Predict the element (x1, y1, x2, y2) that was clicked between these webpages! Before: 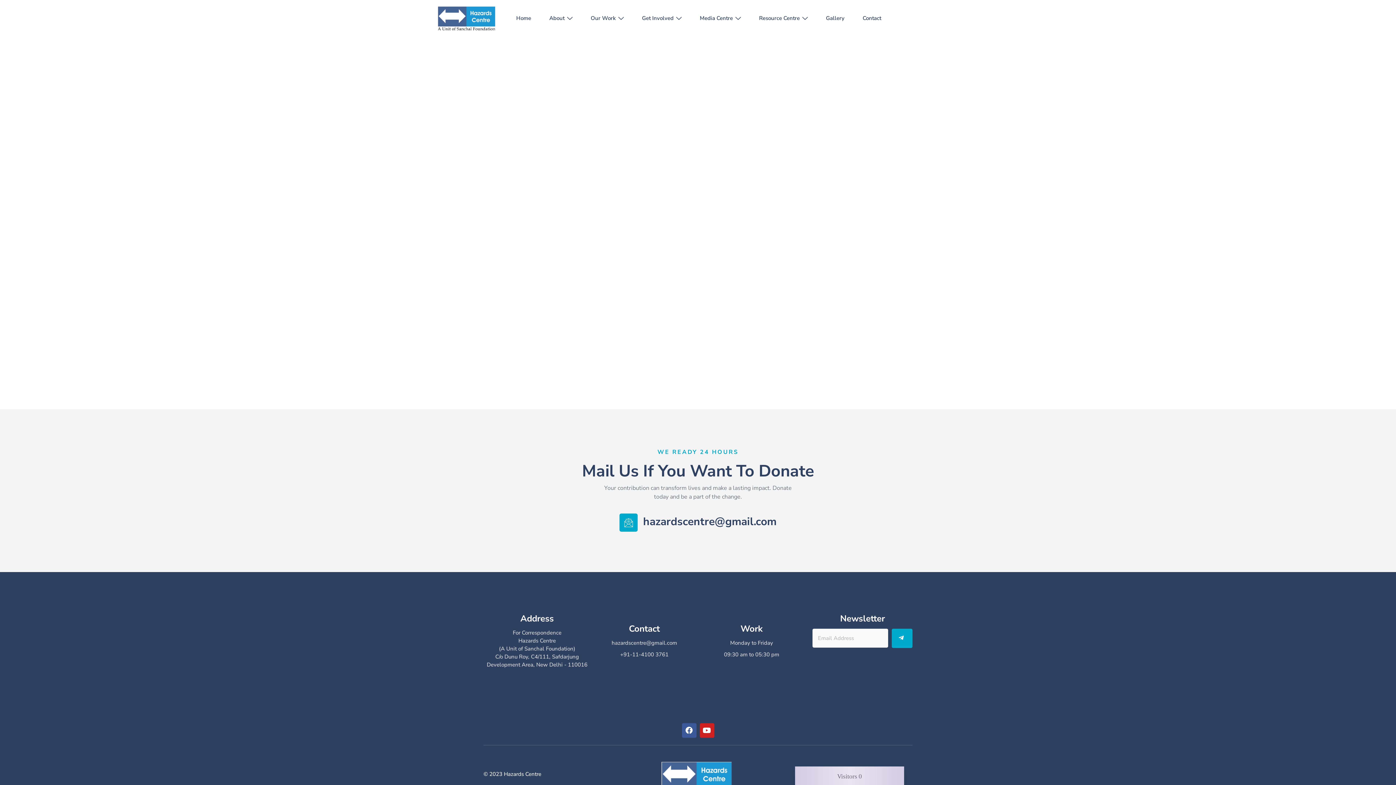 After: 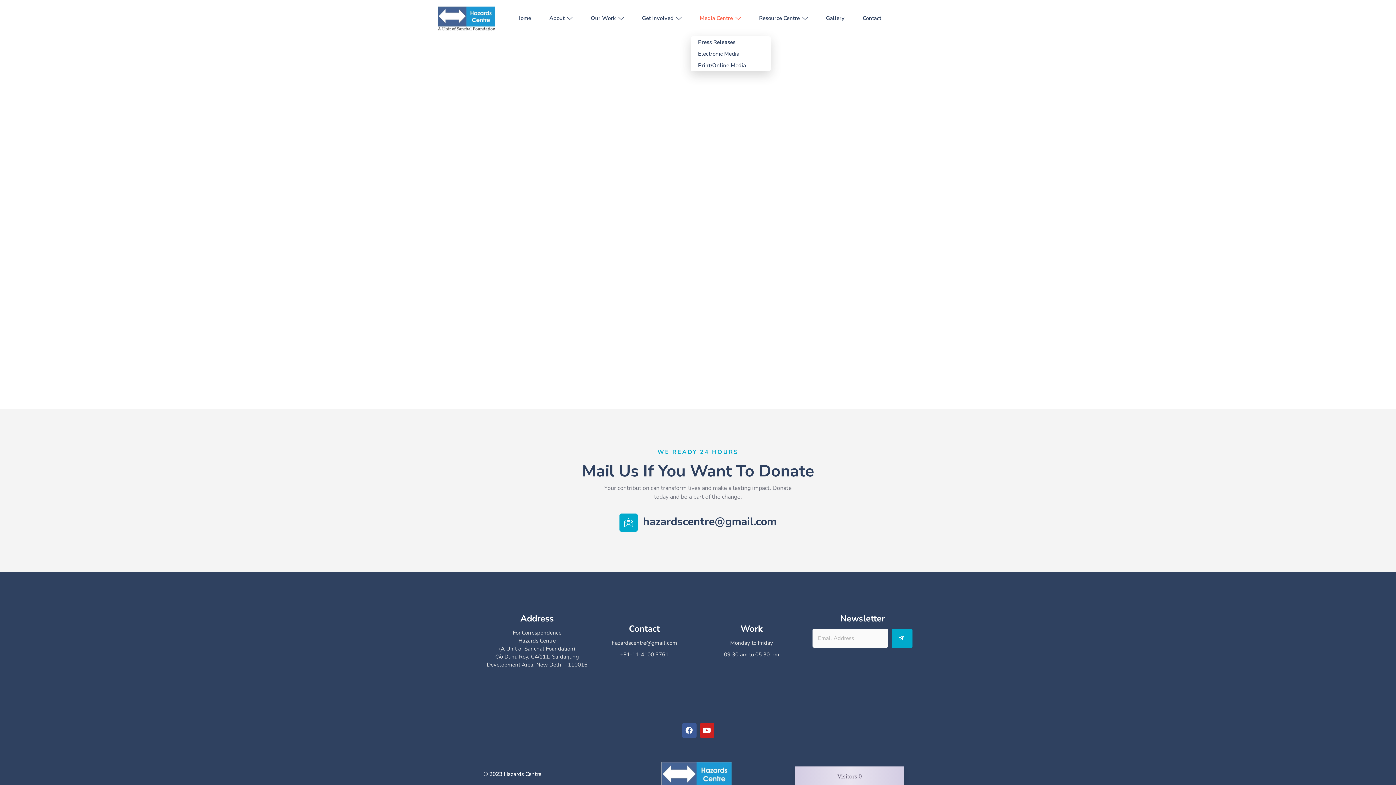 Action: bbox: (690, 0, 750, 36) label: Media Centre